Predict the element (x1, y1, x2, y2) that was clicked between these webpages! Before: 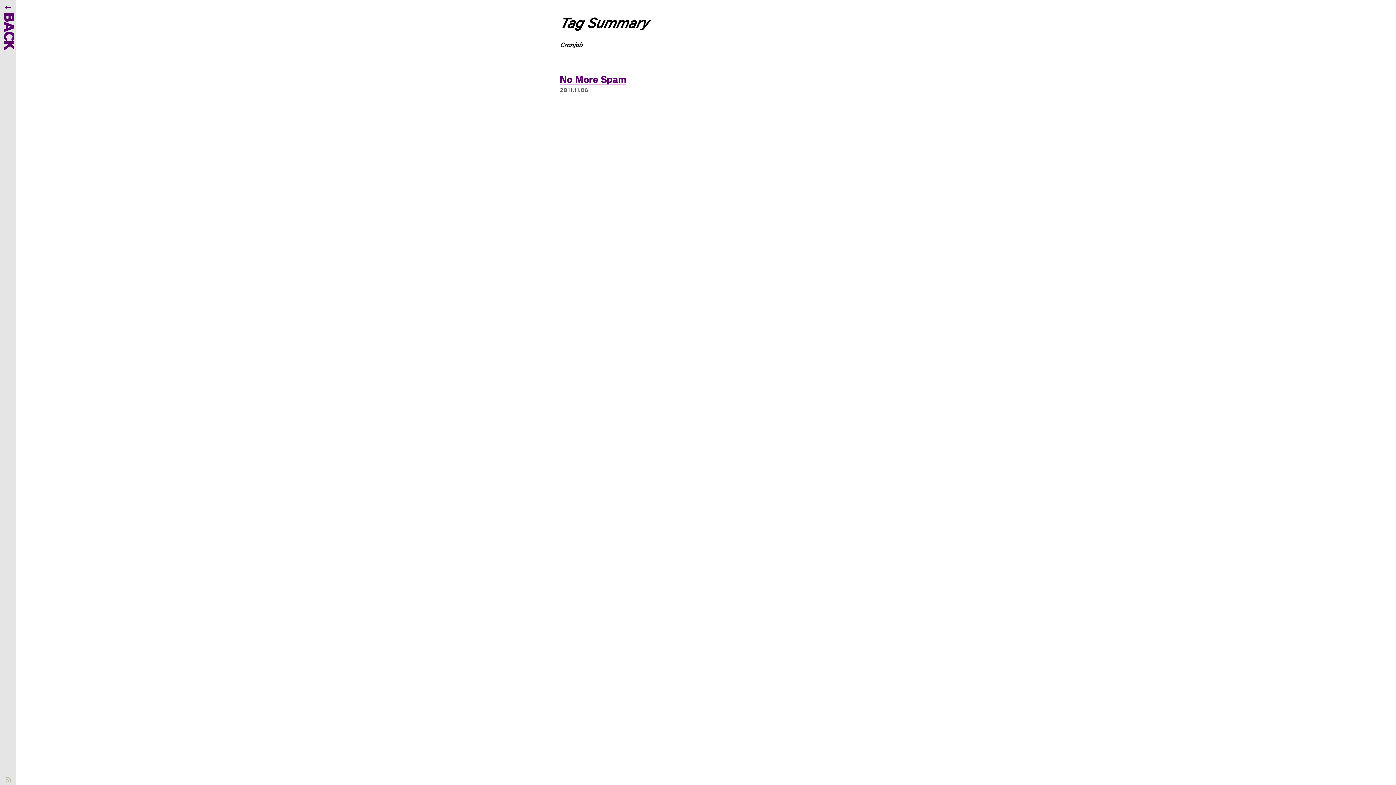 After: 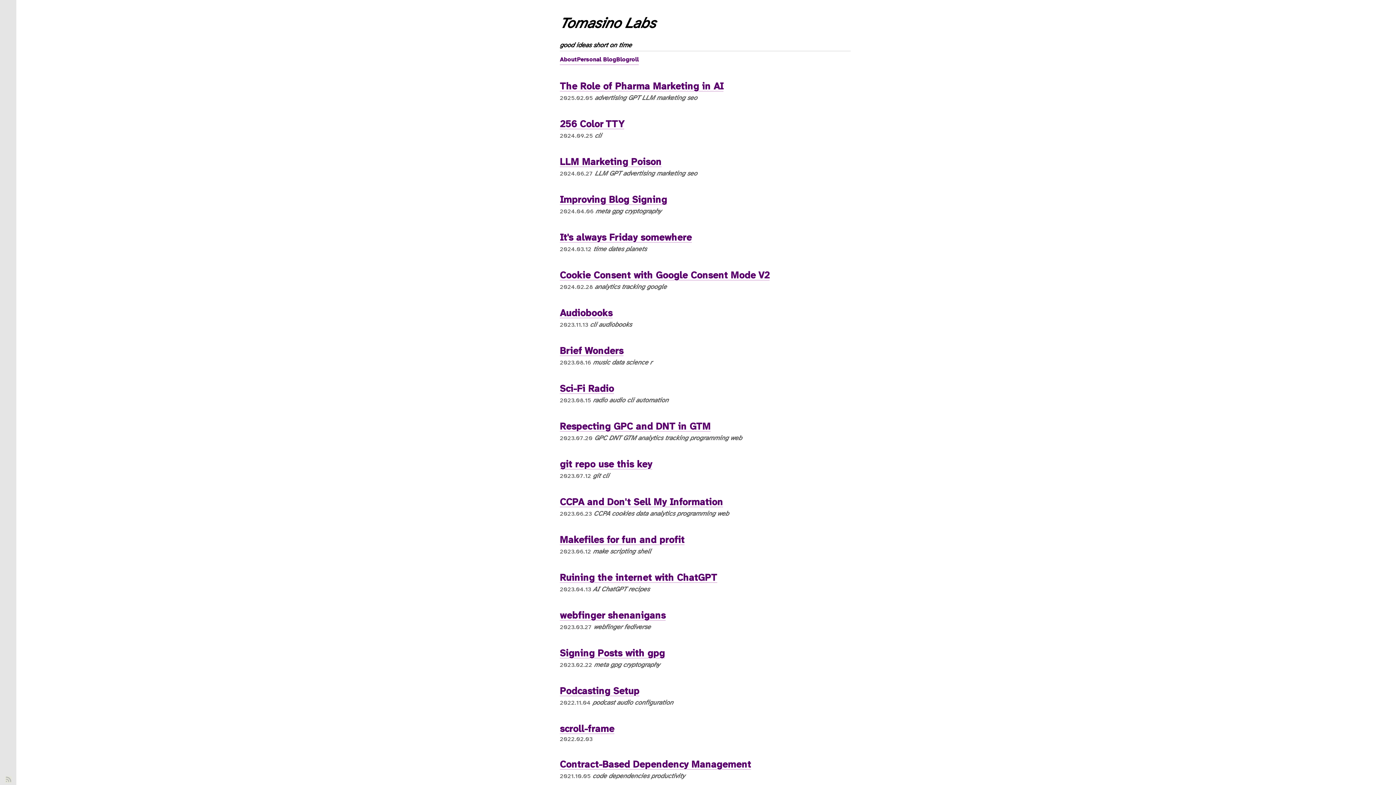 Action: bbox: (-8, 12, 13, 24) label: BACK